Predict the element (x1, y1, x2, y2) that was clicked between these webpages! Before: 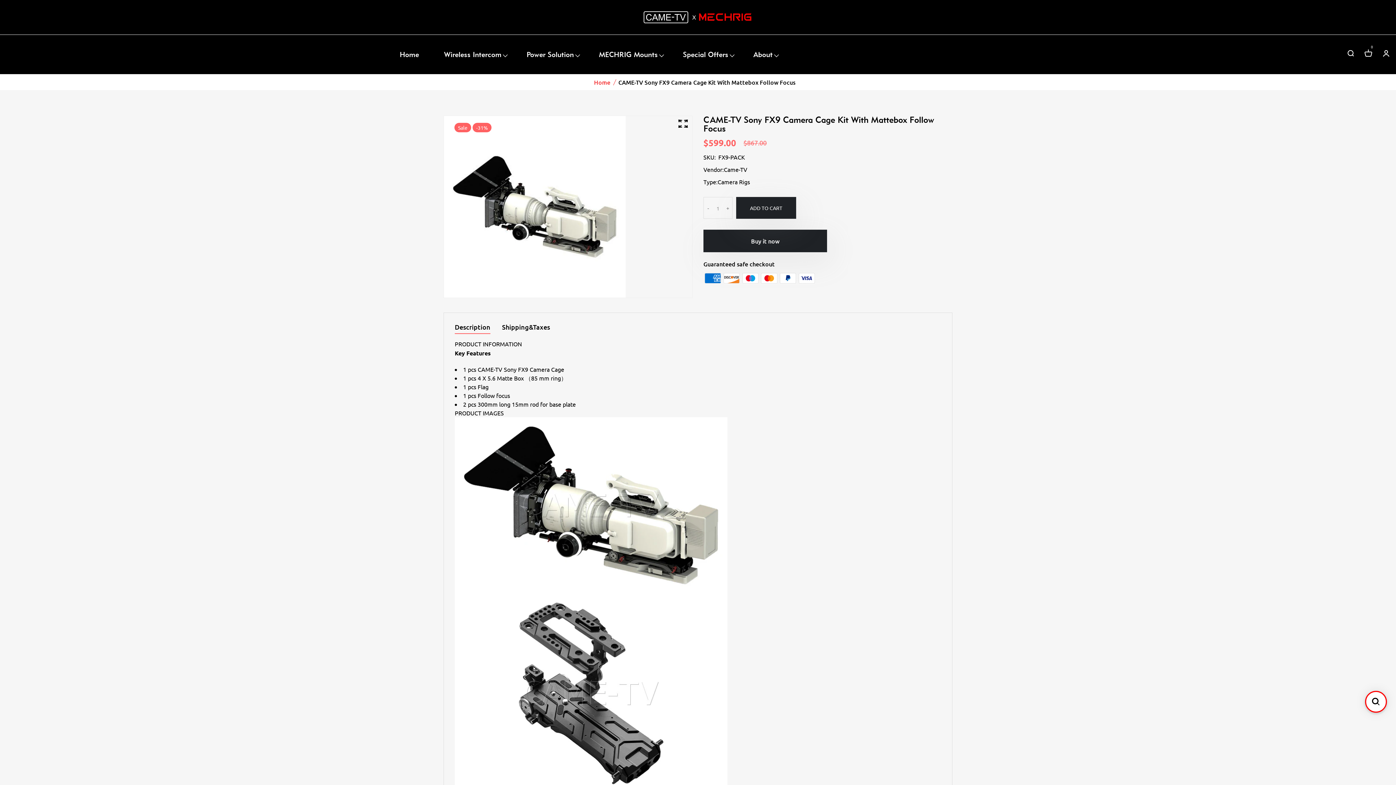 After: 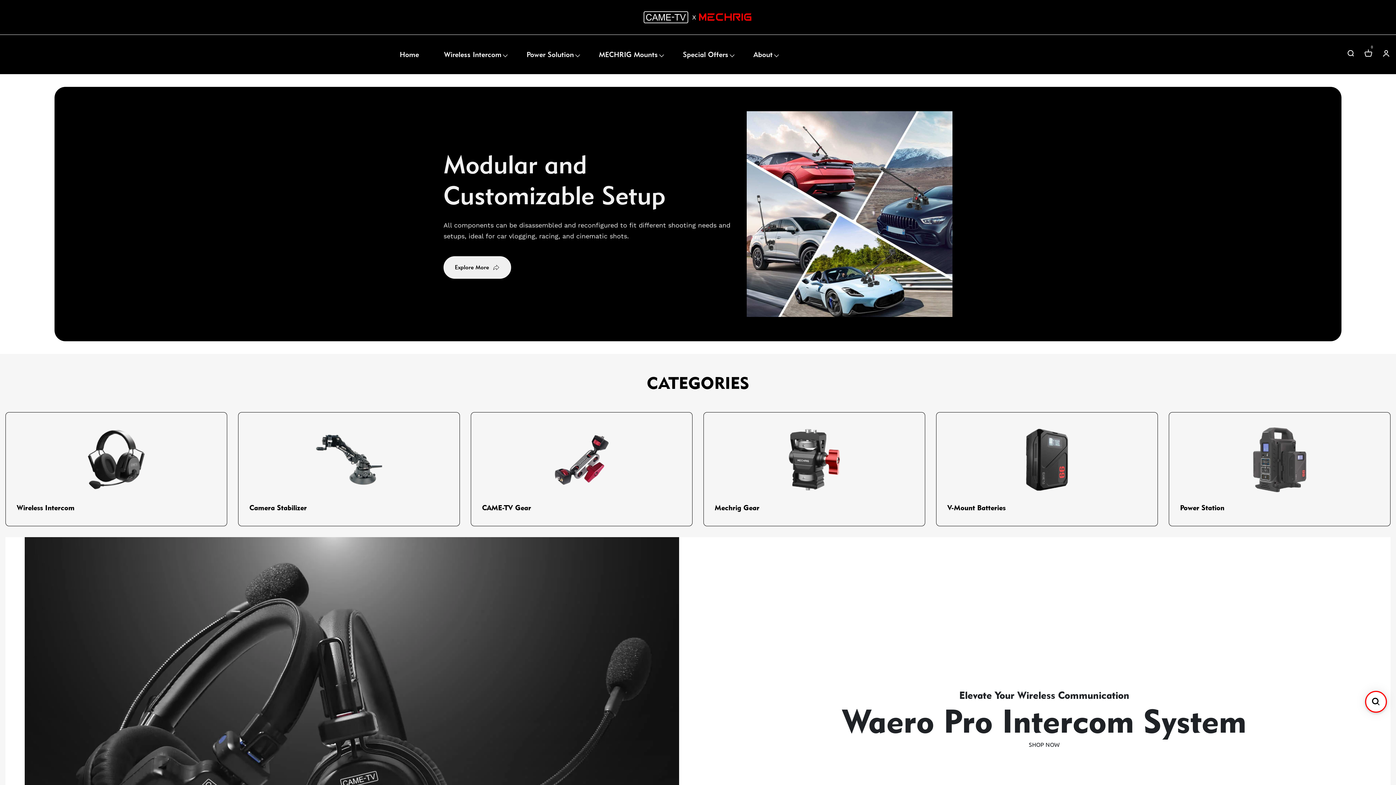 Action: bbox: (399, 34, 419, 74) label: Home